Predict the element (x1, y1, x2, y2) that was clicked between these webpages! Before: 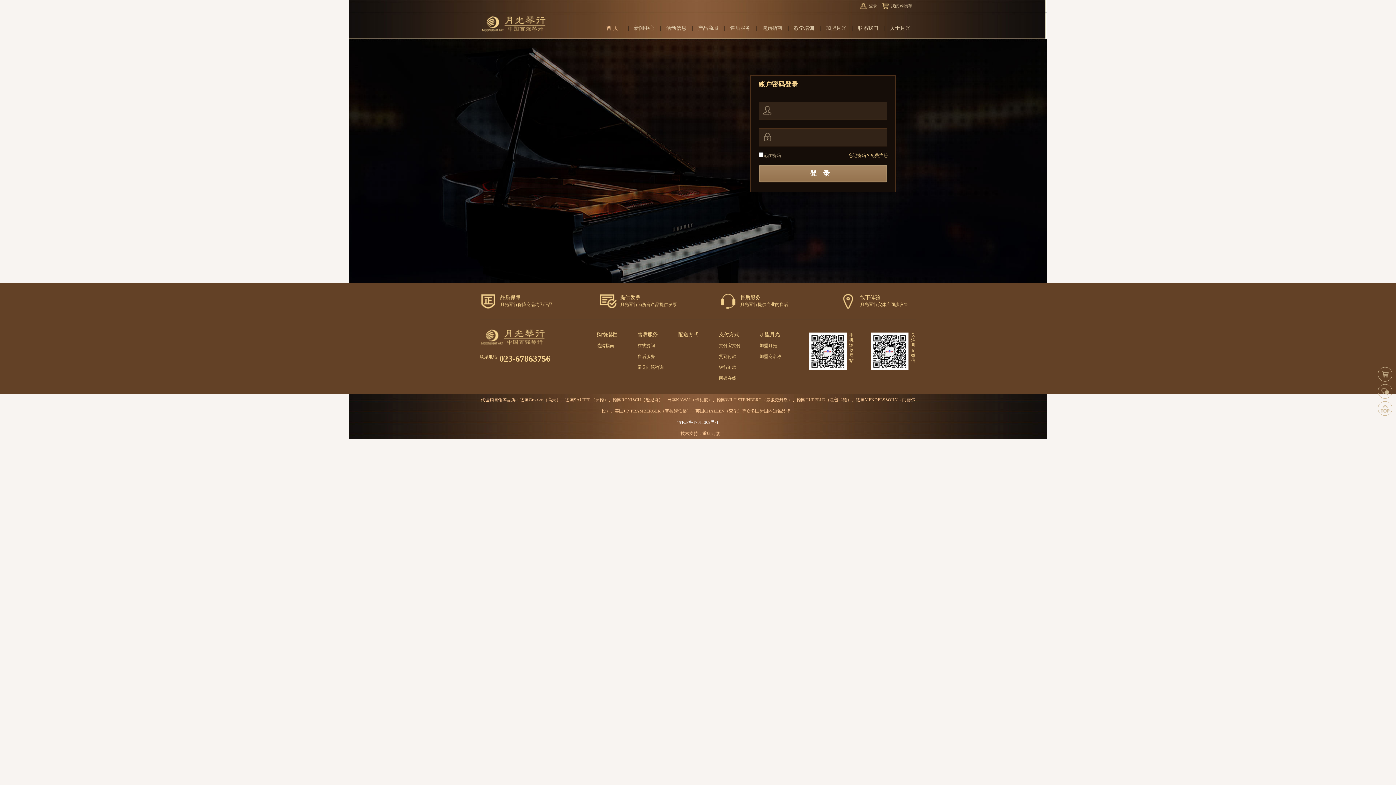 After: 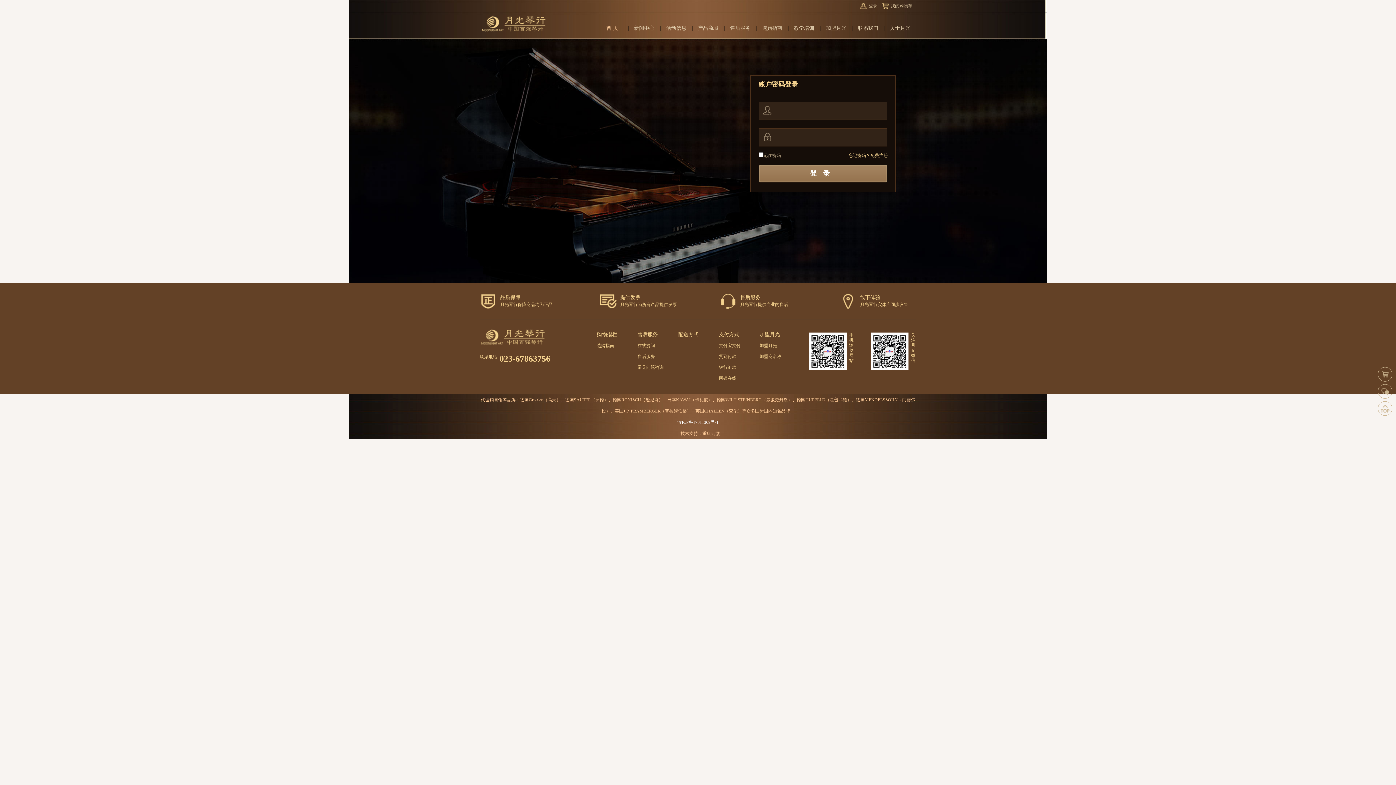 Action: label: 我的购物车 bbox: (889, 3, 916, 8)